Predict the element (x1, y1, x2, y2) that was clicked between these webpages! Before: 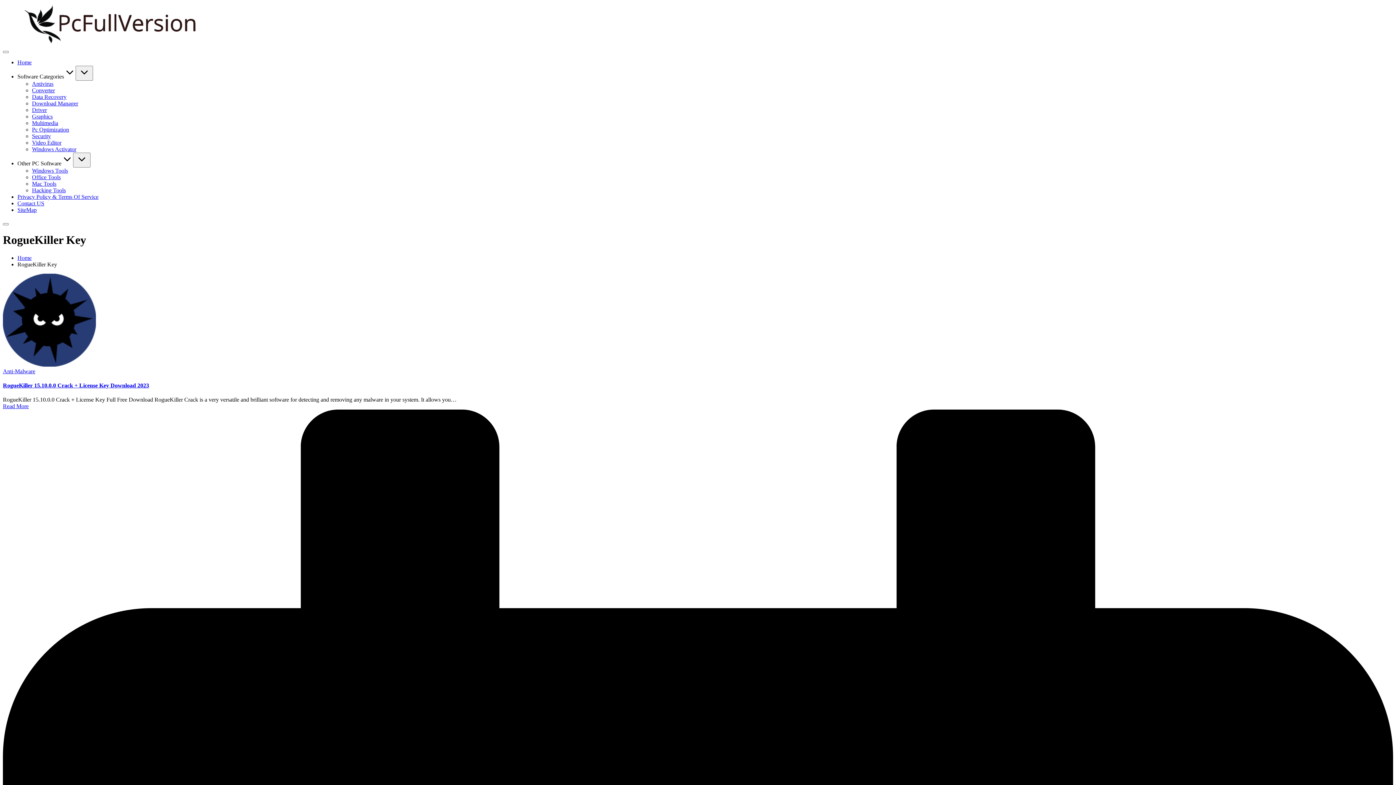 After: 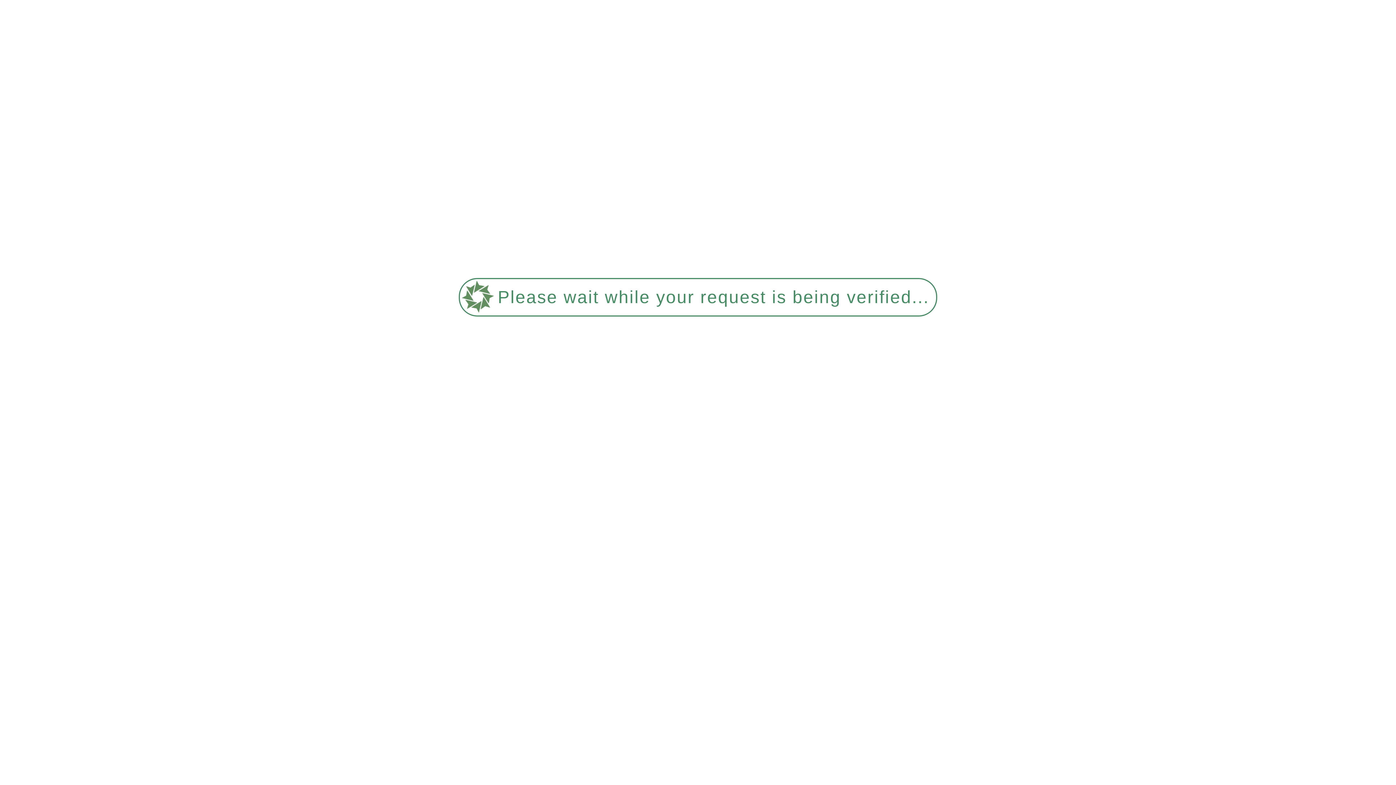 Action: label: SiteMap bbox: (17, 206, 36, 213)